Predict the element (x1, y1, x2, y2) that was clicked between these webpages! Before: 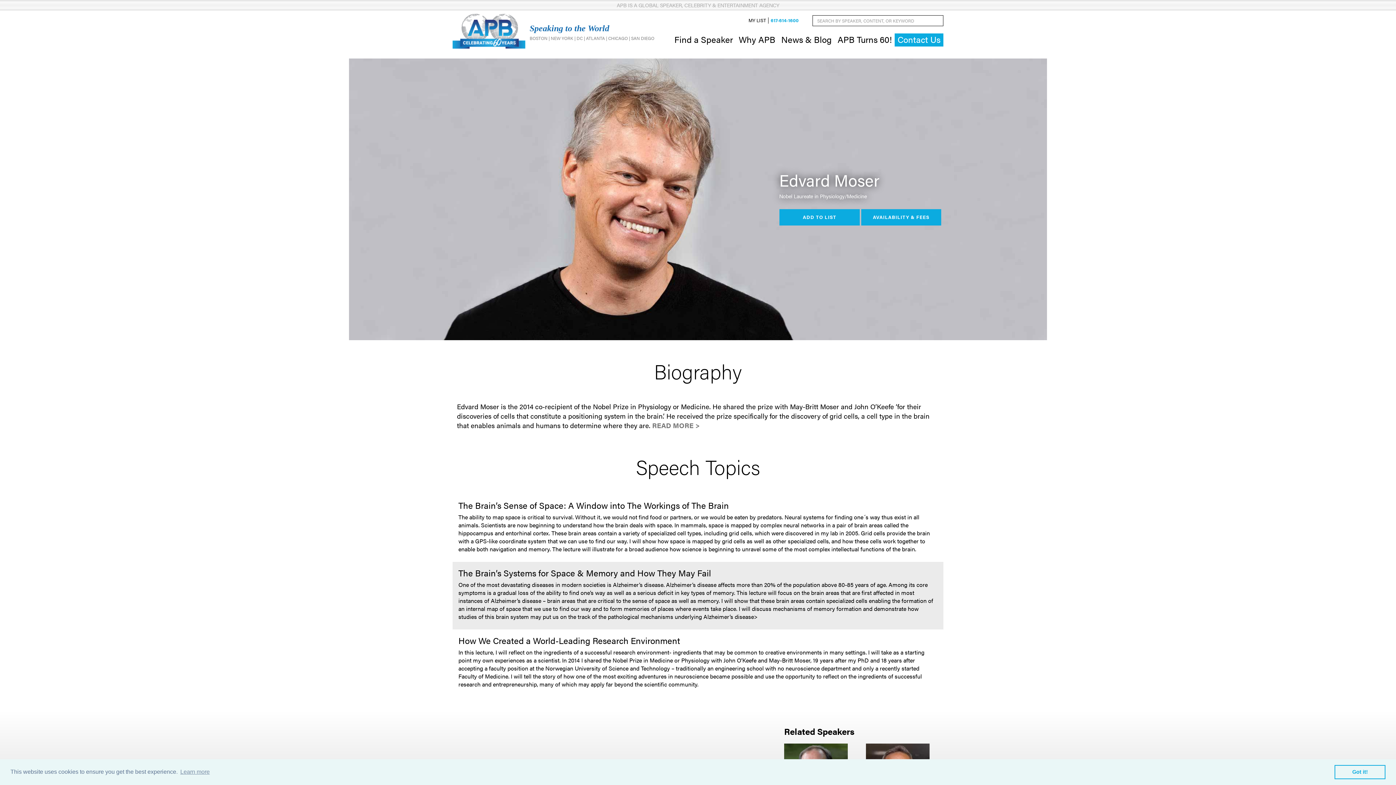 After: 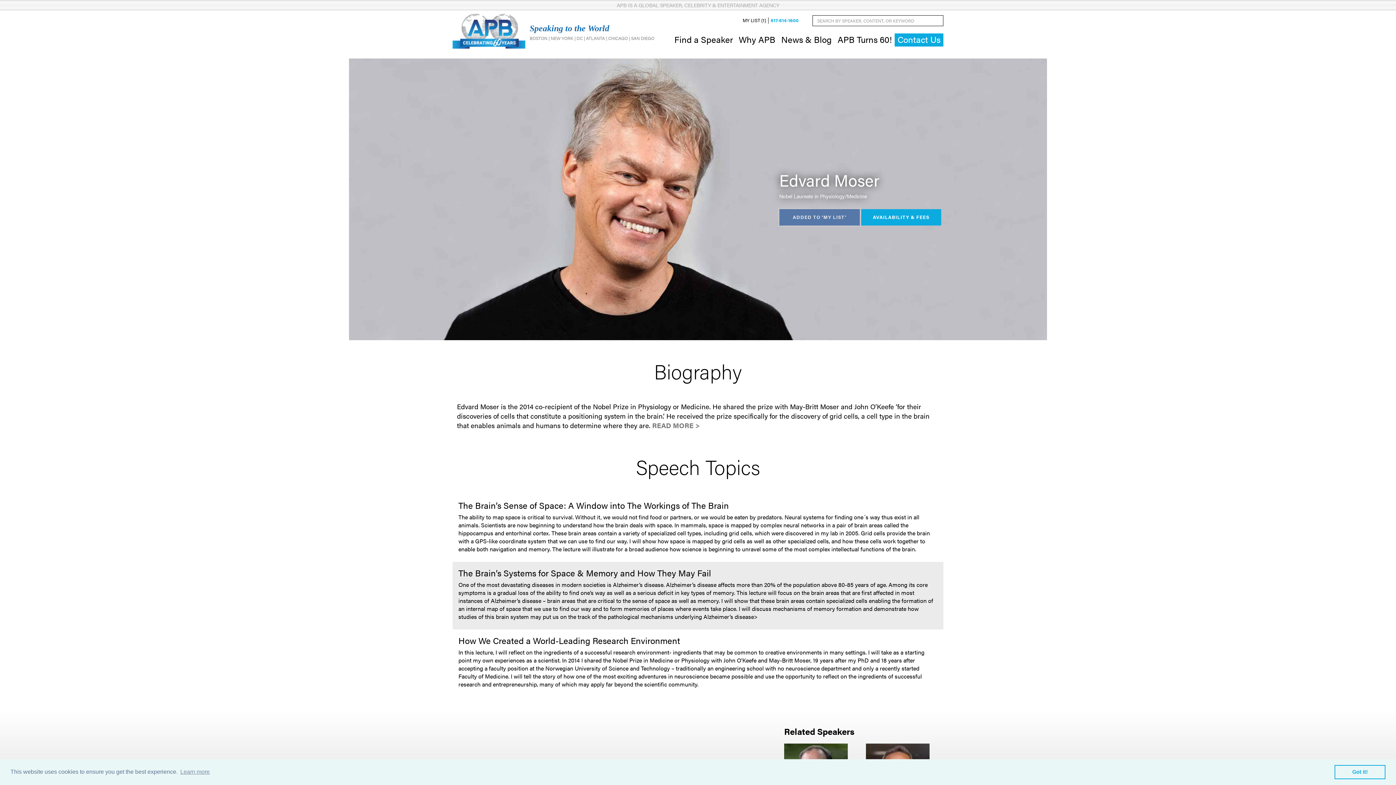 Action: bbox: (779, 209, 859, 225) label: ADD TO LIST